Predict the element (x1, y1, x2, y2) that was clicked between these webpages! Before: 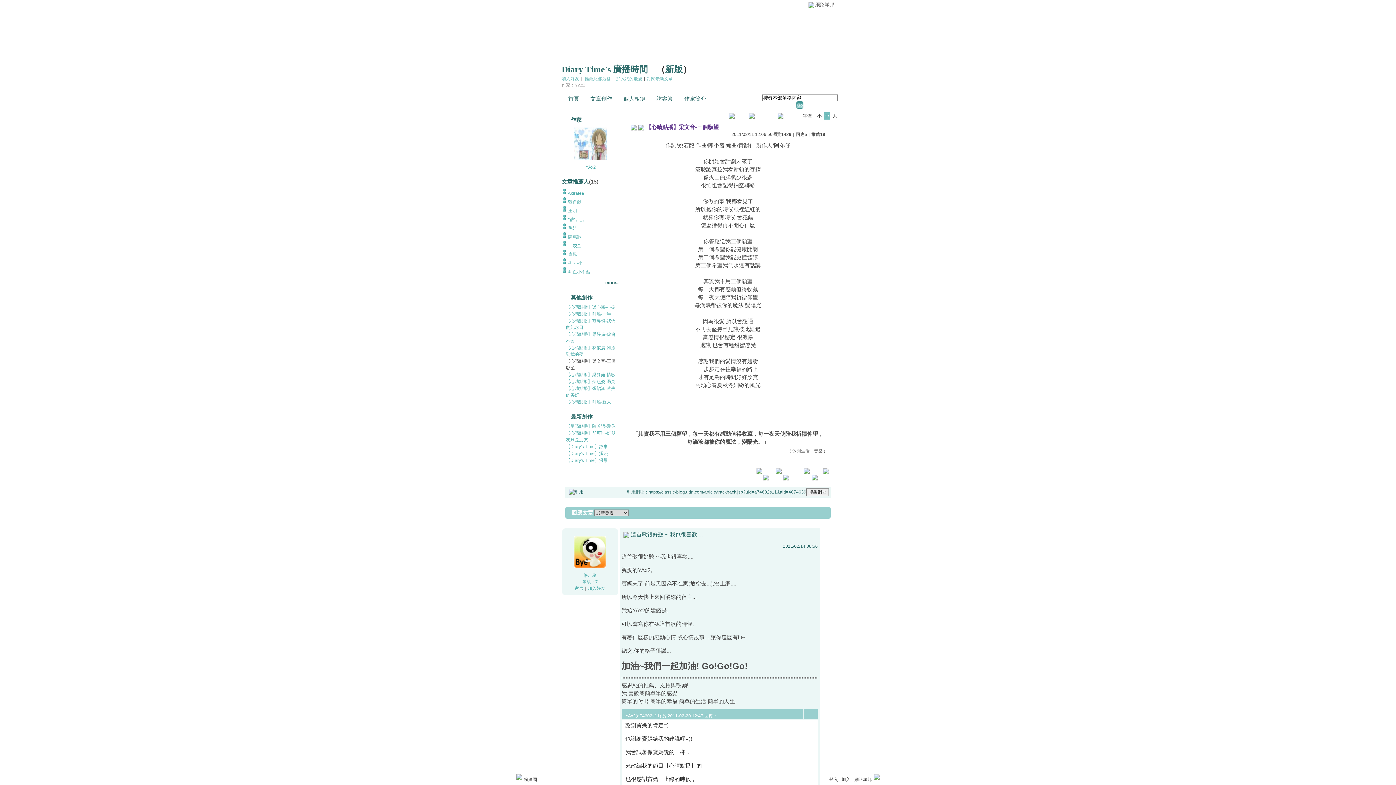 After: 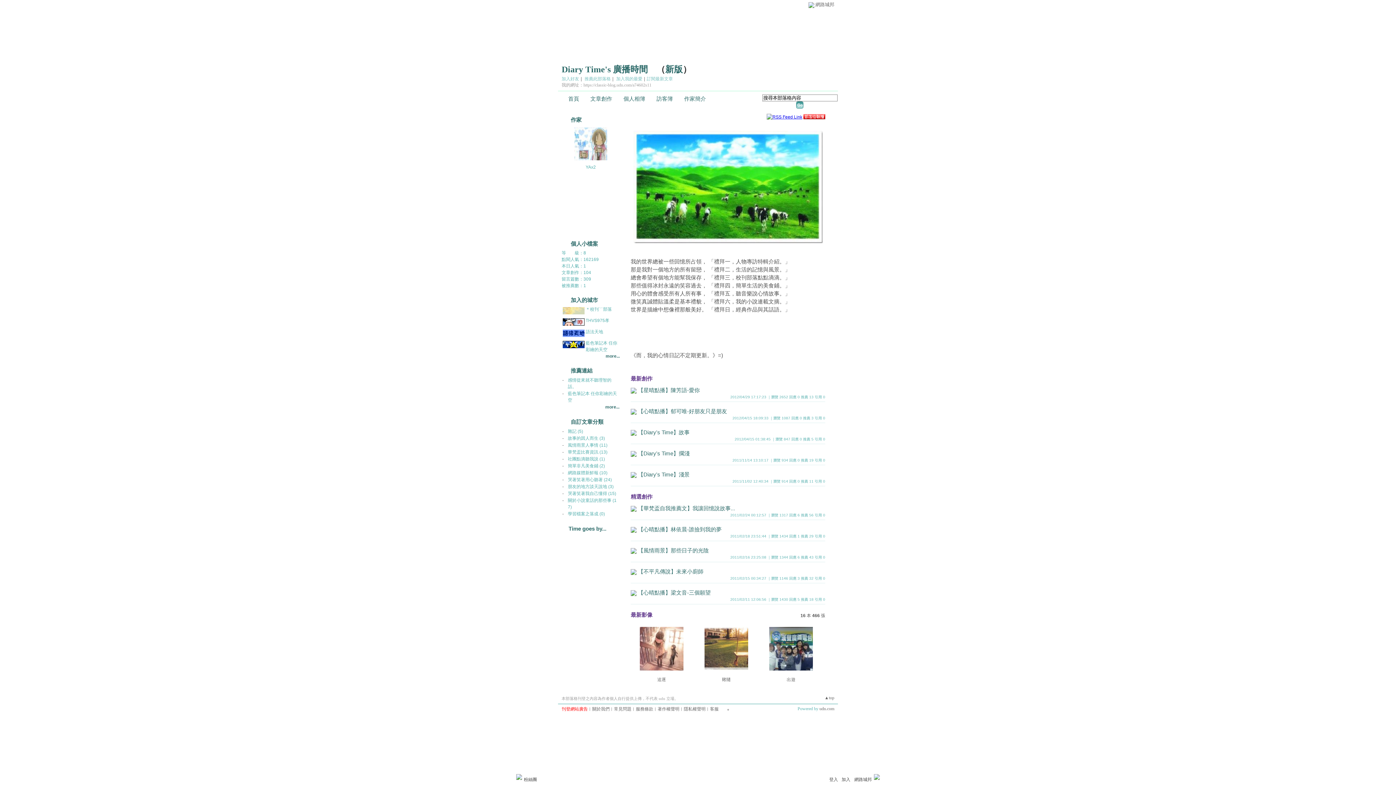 Action: bbox: (574, 160, 607, 165)